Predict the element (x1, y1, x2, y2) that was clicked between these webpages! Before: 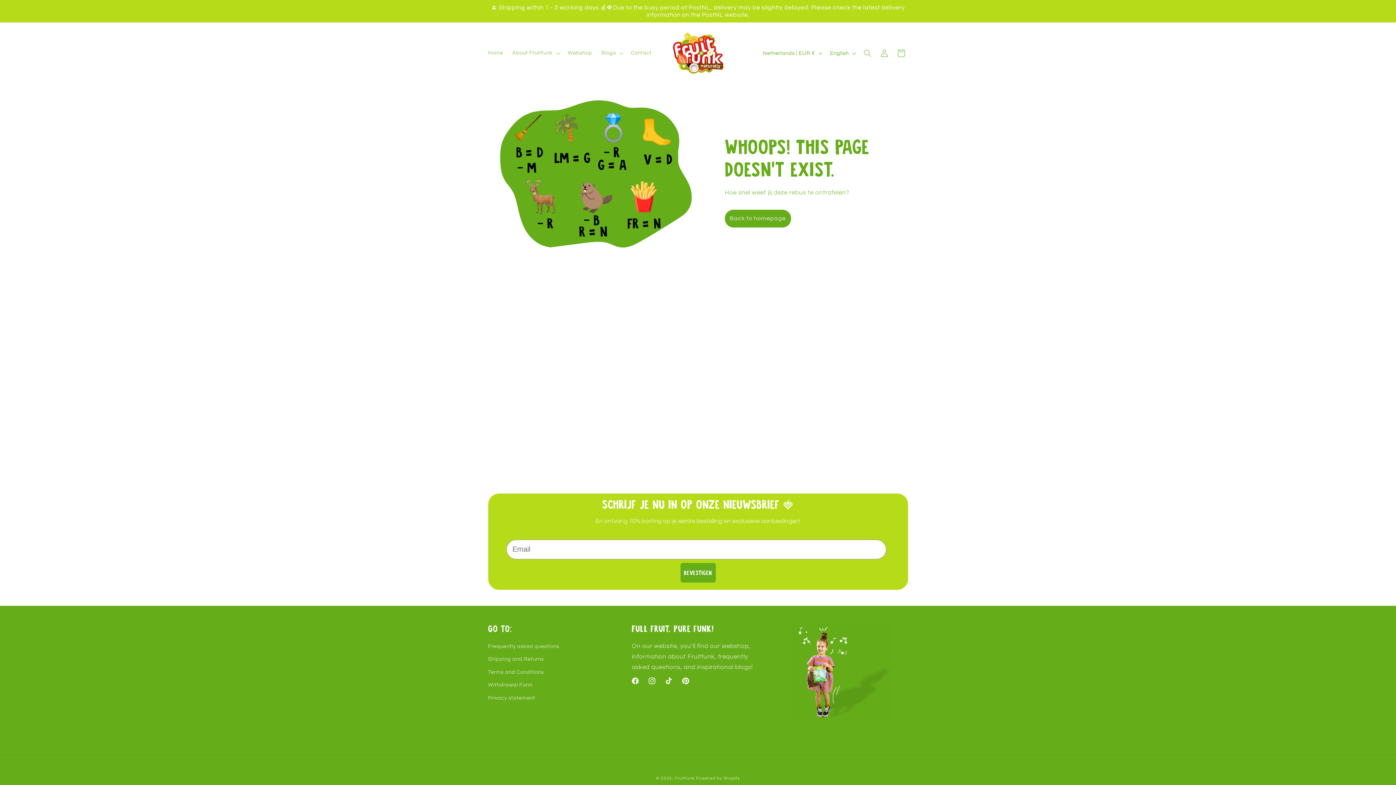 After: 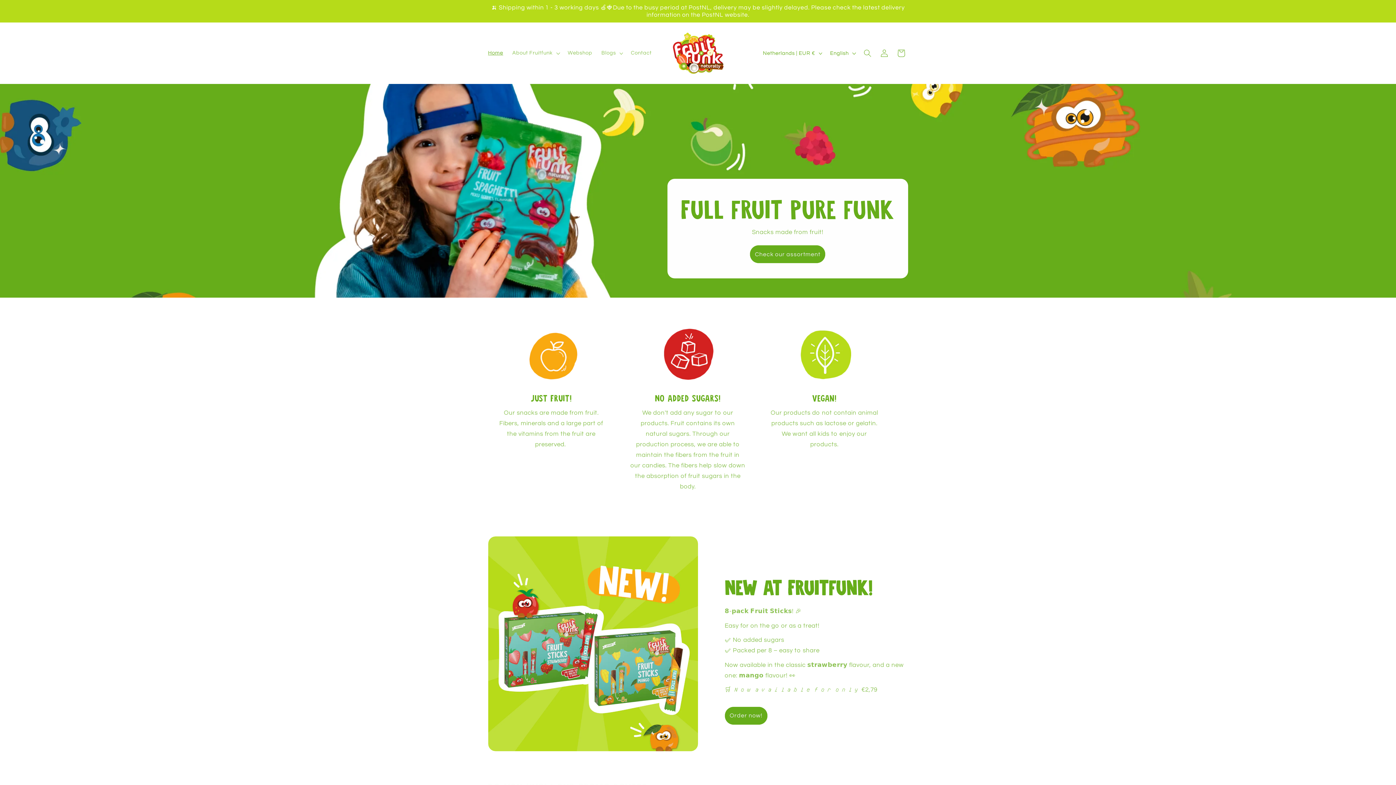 Action: bbox: (483, 45, 507, 61) label: Home